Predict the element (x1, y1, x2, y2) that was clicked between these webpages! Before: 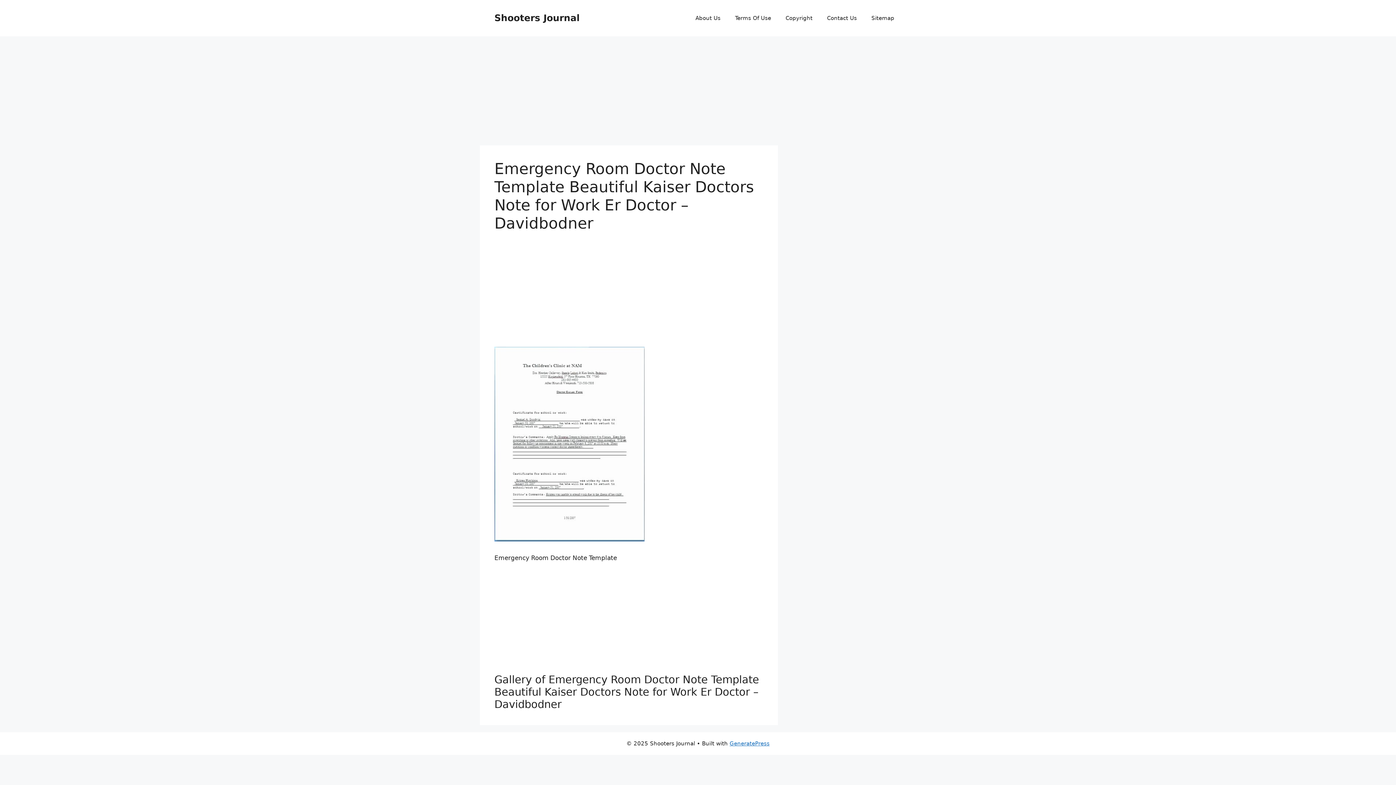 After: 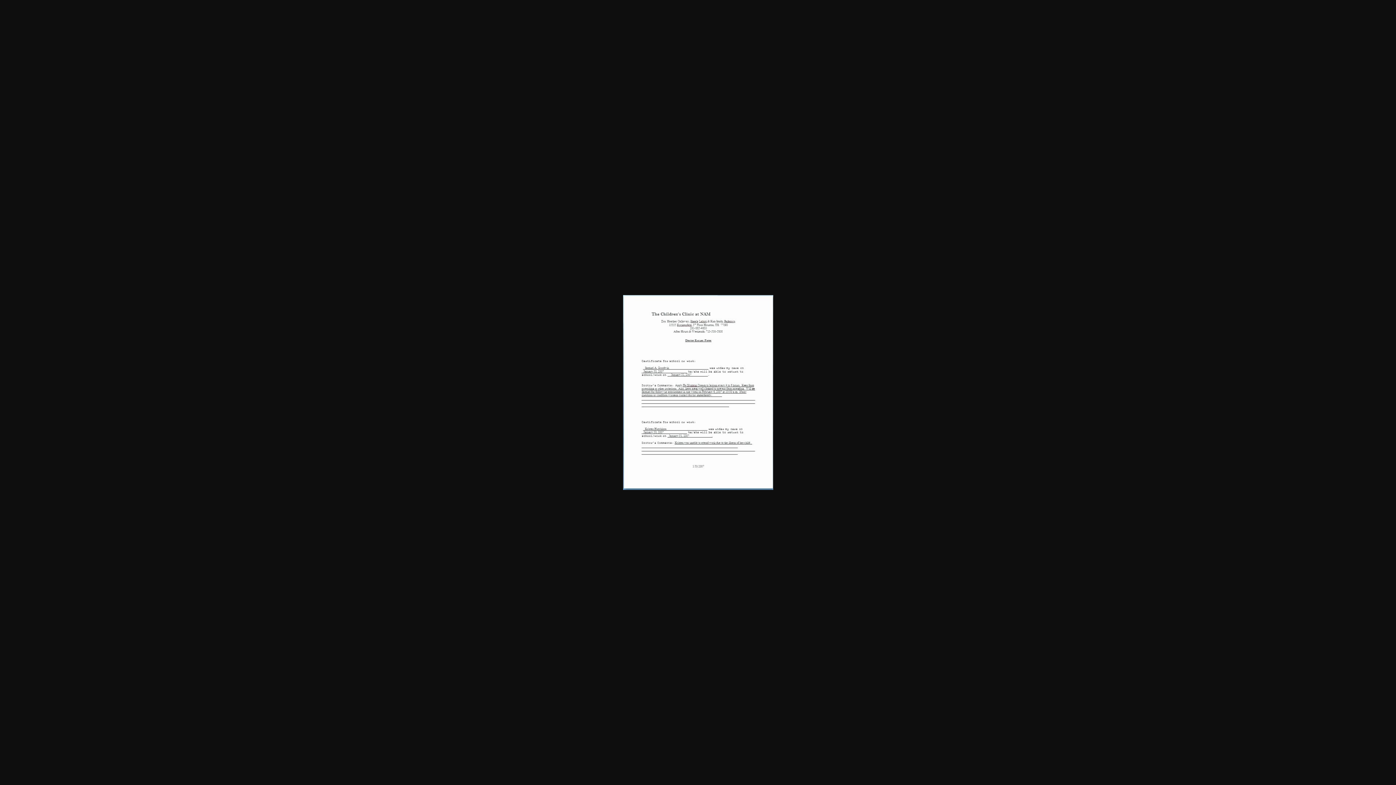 Action: bbox: (494, 536, 644, 543)